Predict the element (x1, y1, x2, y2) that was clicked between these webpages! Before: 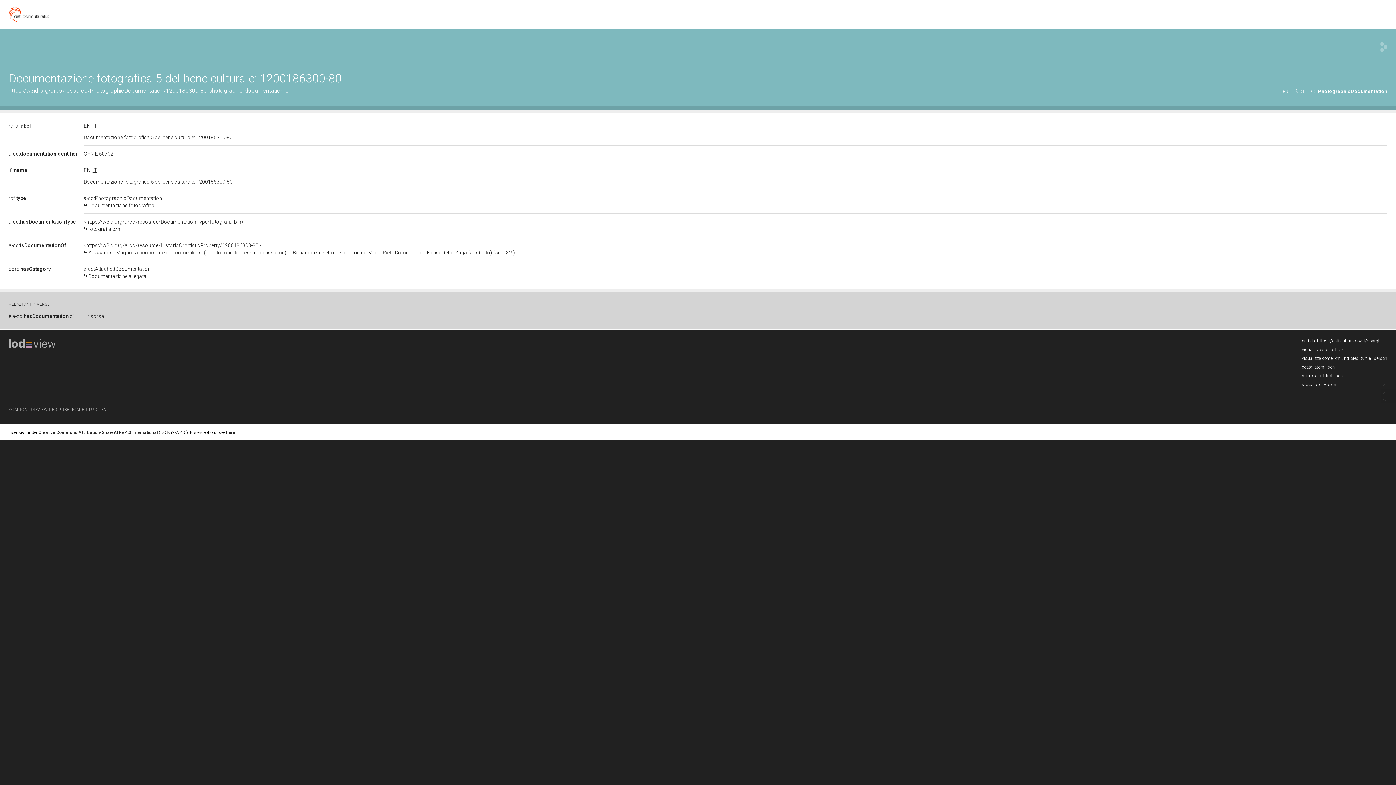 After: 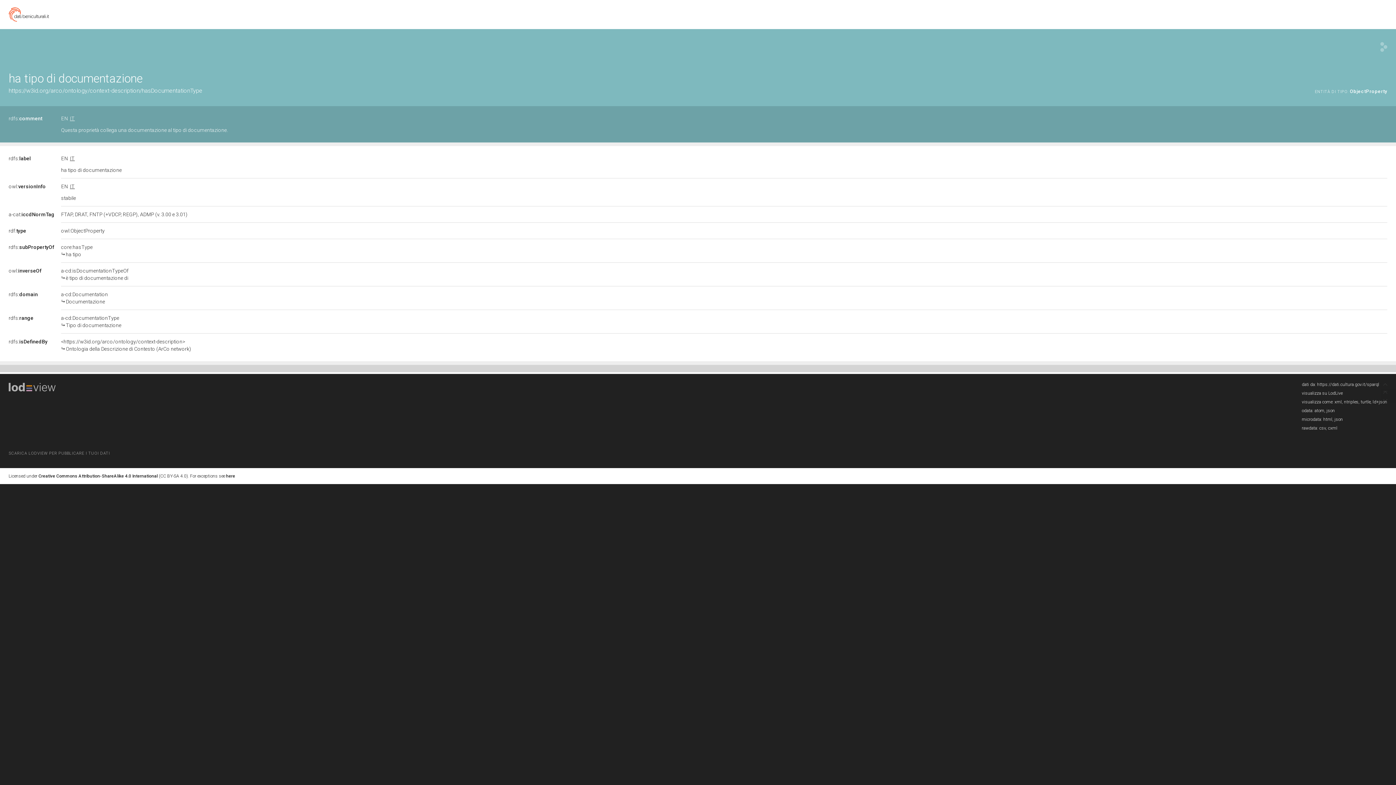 Action: bbox: (8, 218, 76, 224) label: a-cd:hasDocumentationType